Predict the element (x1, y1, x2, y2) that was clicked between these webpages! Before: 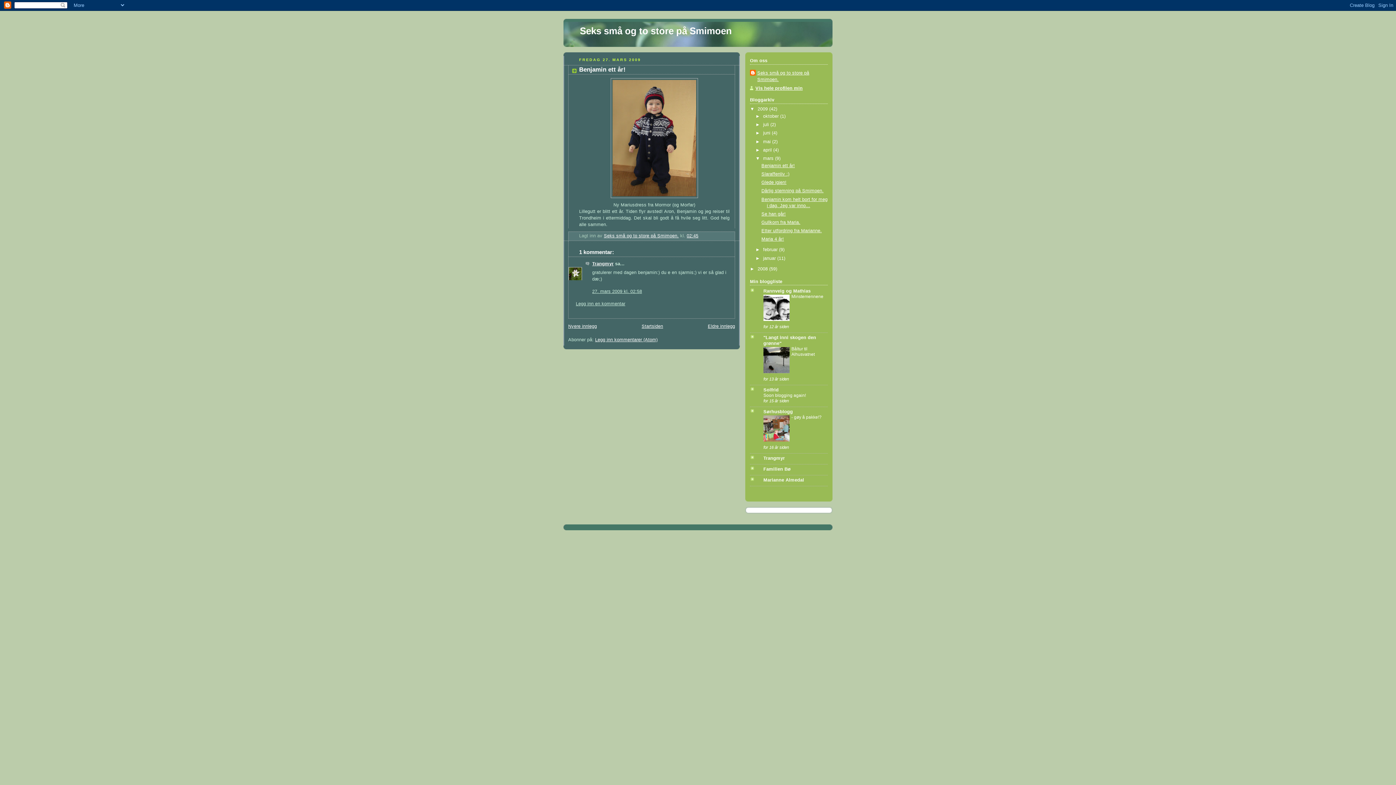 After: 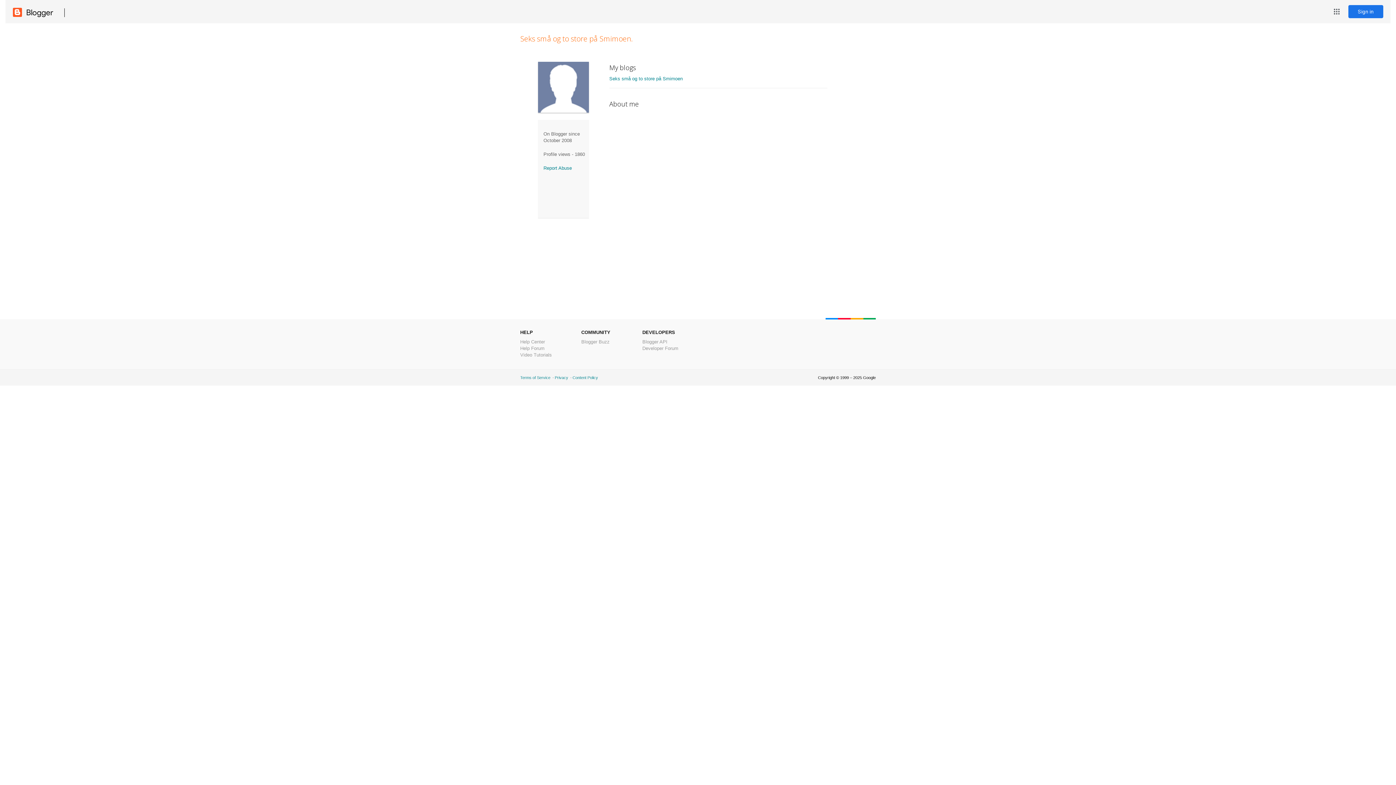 Action: bbox: (750, 85, 802, 91) label: Vis hele profilen min